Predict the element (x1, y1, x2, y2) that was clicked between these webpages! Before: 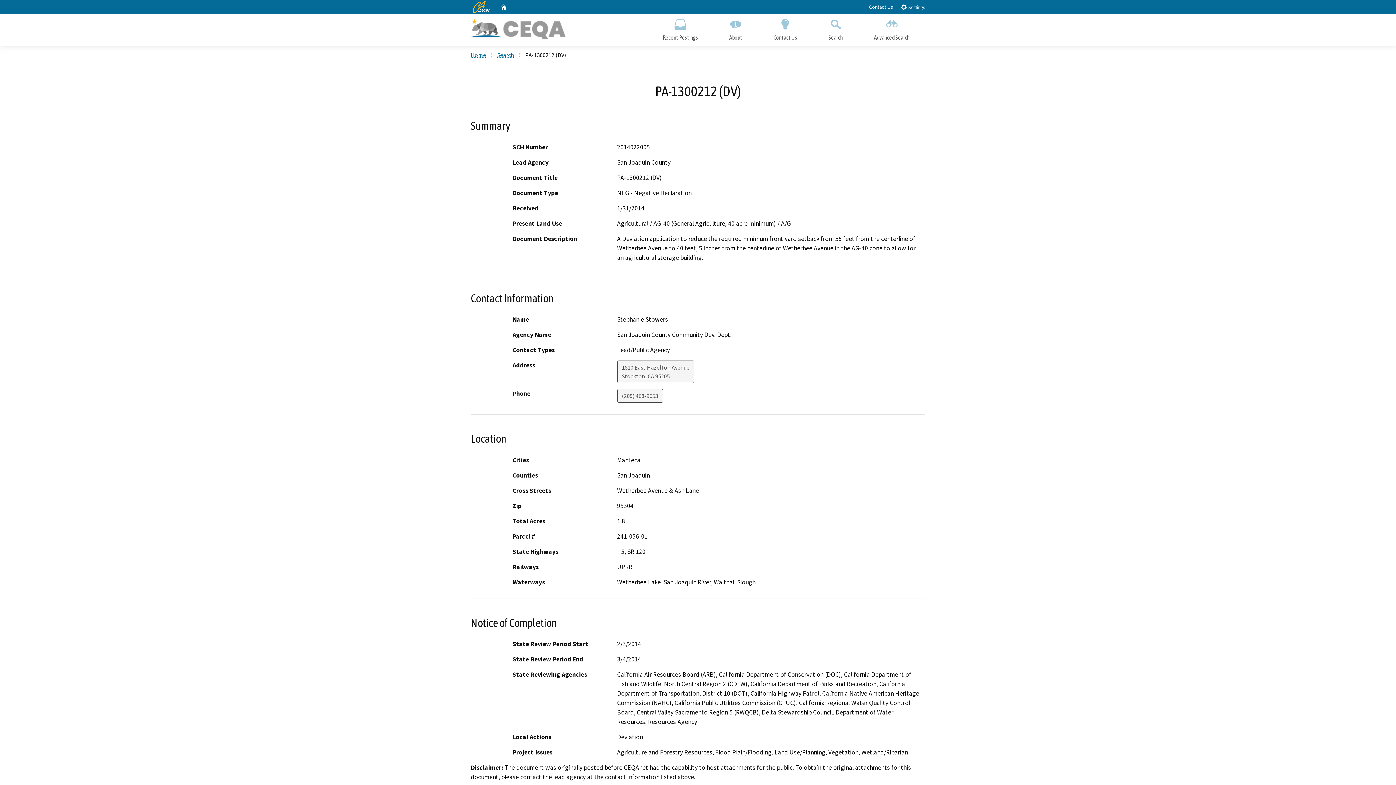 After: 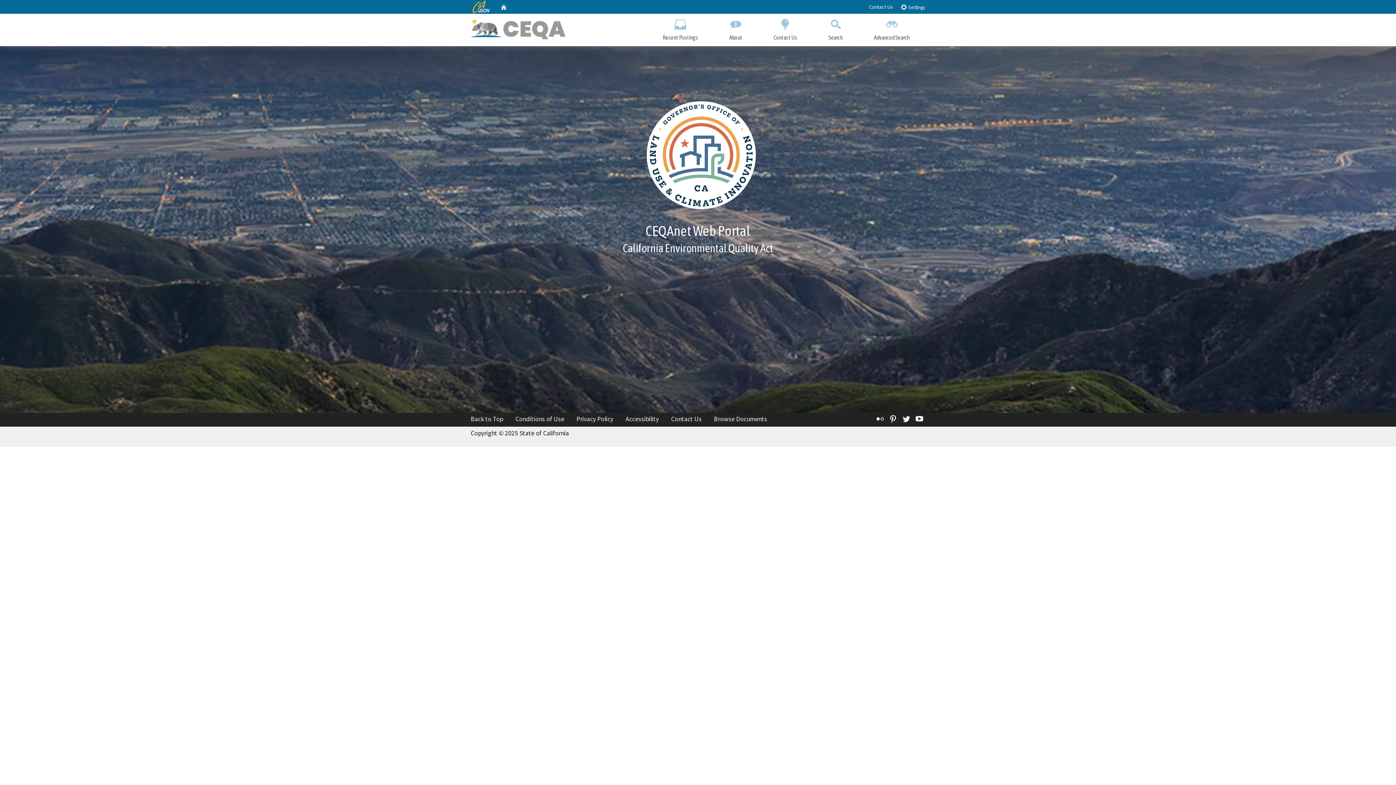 Action: bbox: (470, 51, 486, 58) label: Home